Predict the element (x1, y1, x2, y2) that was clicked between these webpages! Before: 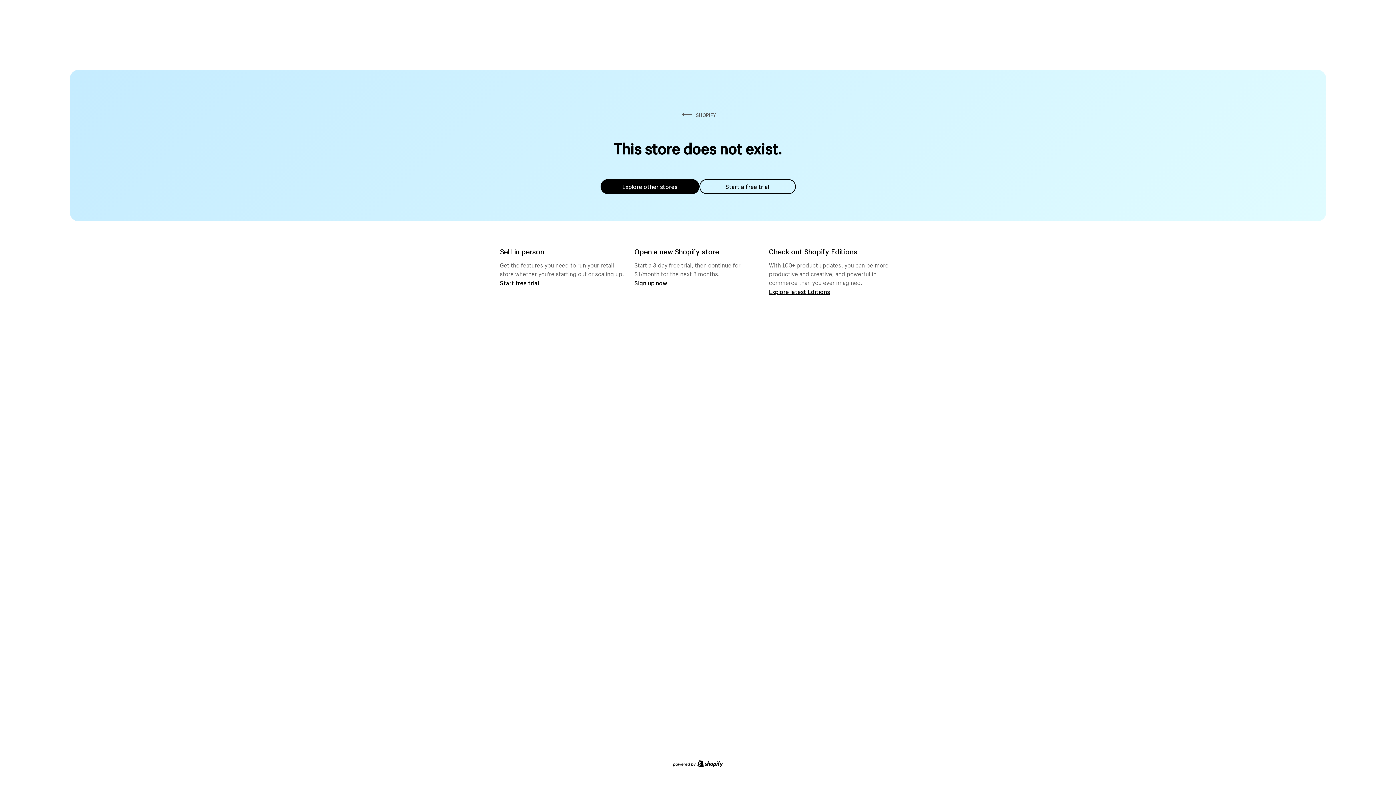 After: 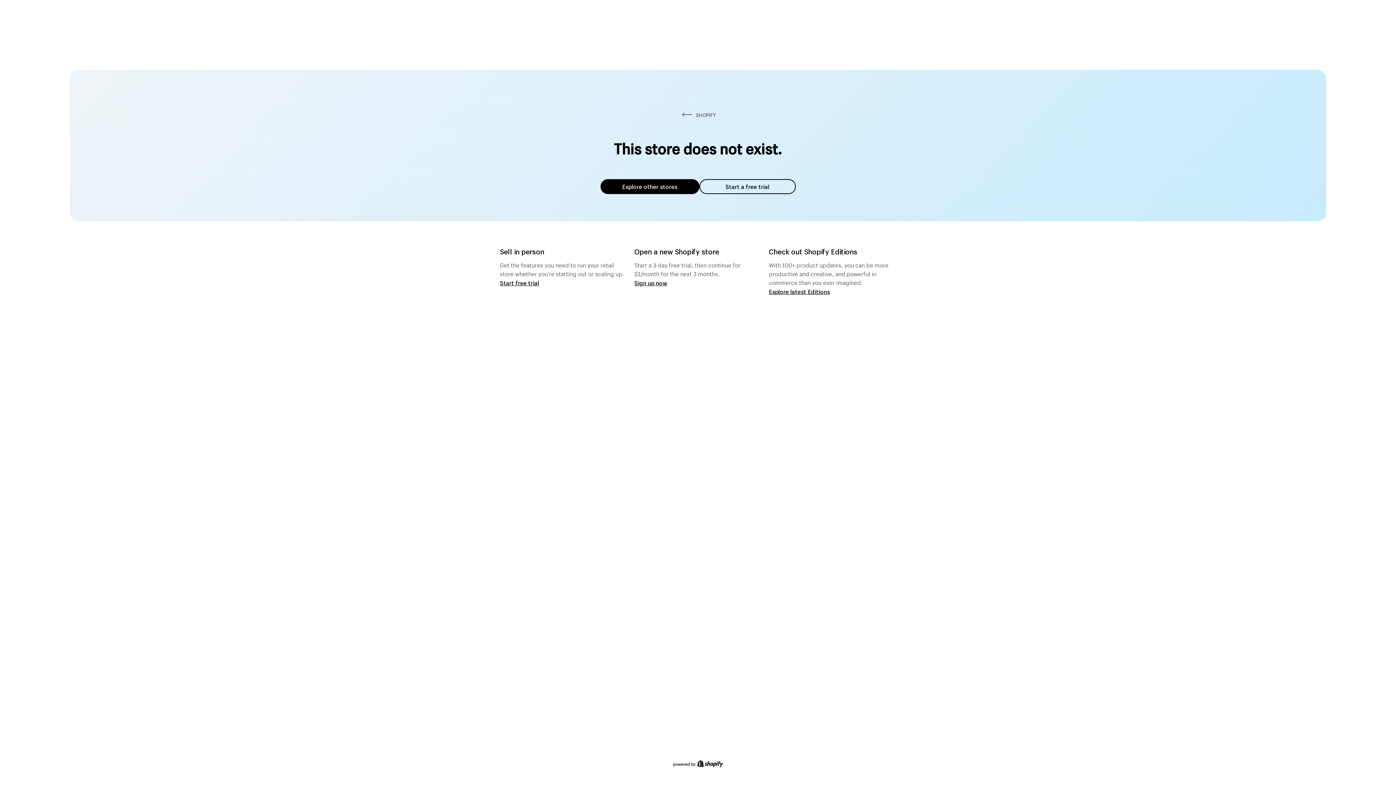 Action: label: Explore other stores bbox: (600, 179, 699, 194)